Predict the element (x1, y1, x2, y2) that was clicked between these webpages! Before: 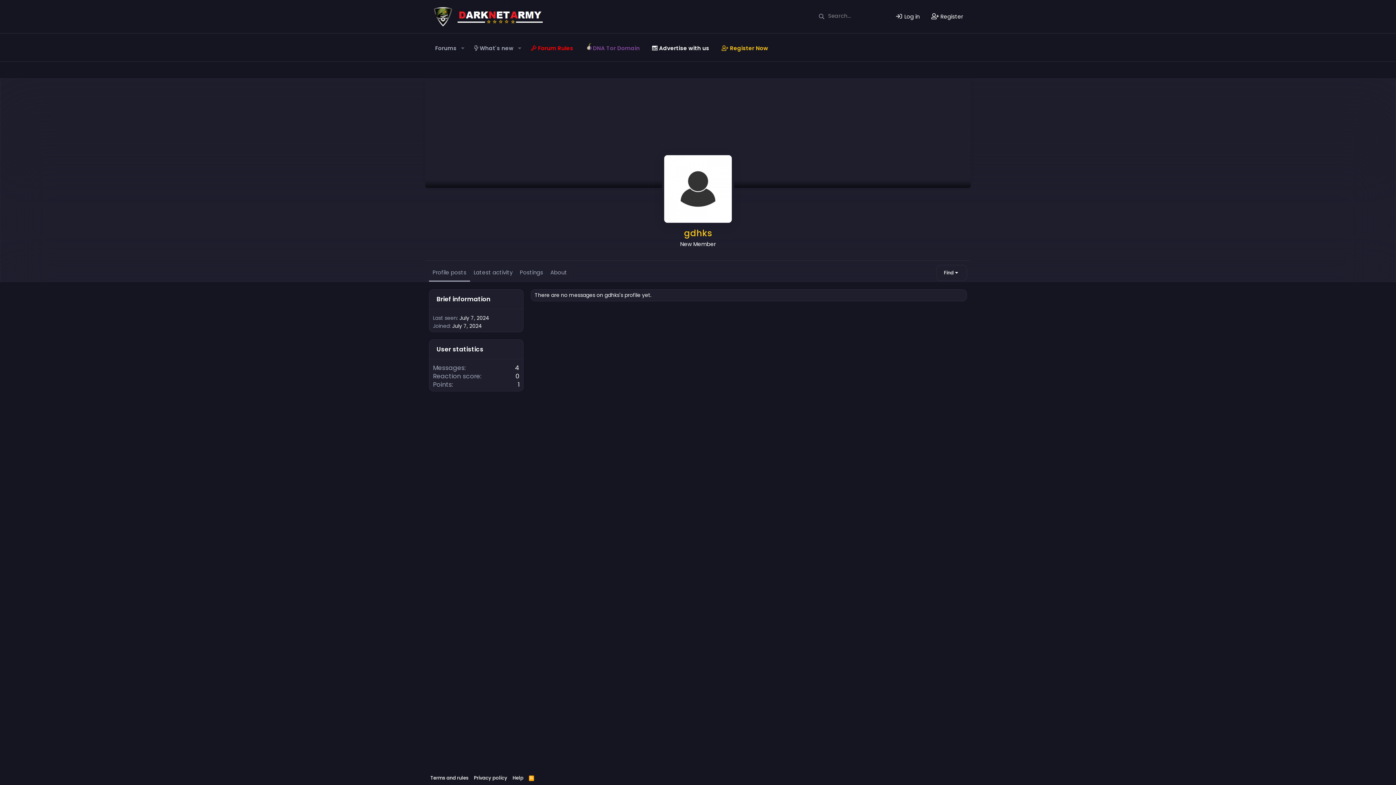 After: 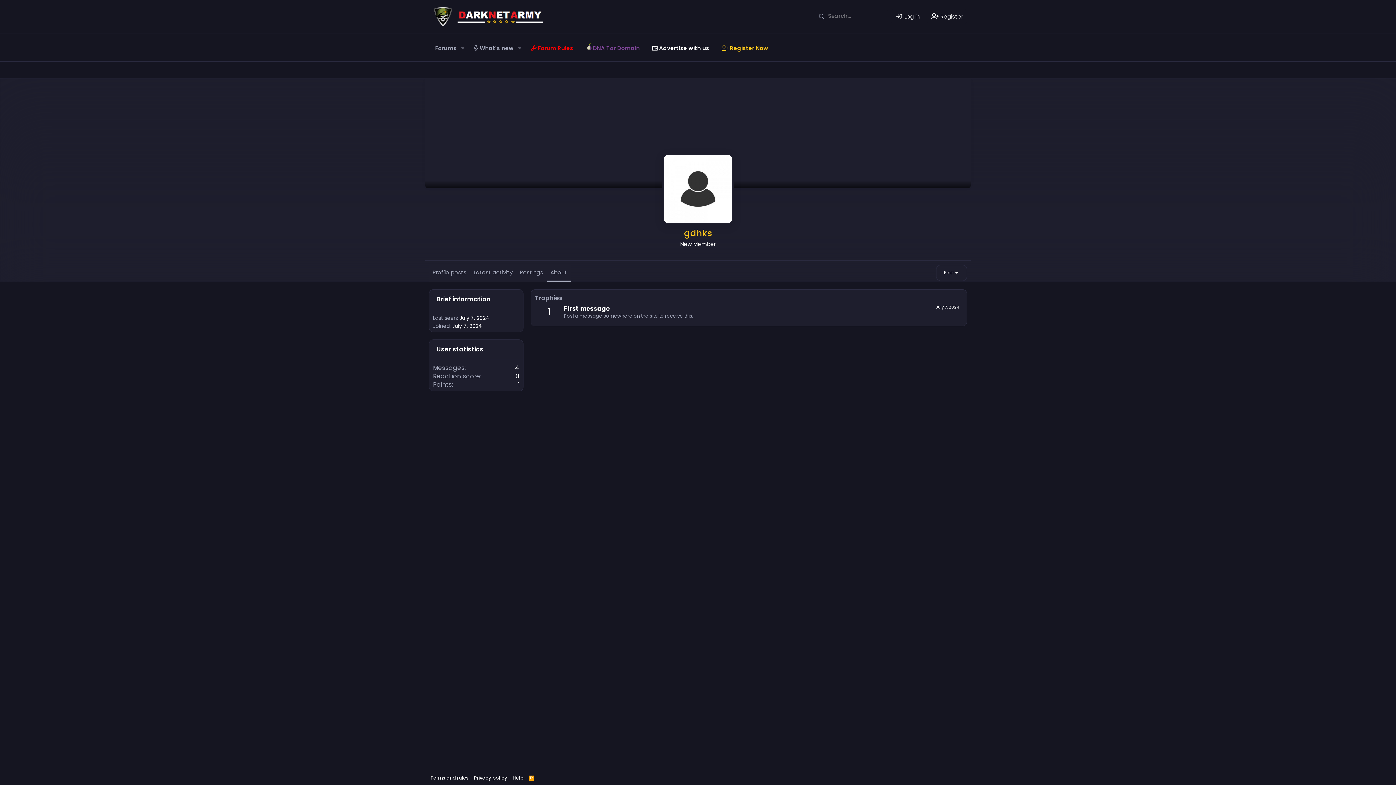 Action: label: About bbox: (546, 264, 570, 281)